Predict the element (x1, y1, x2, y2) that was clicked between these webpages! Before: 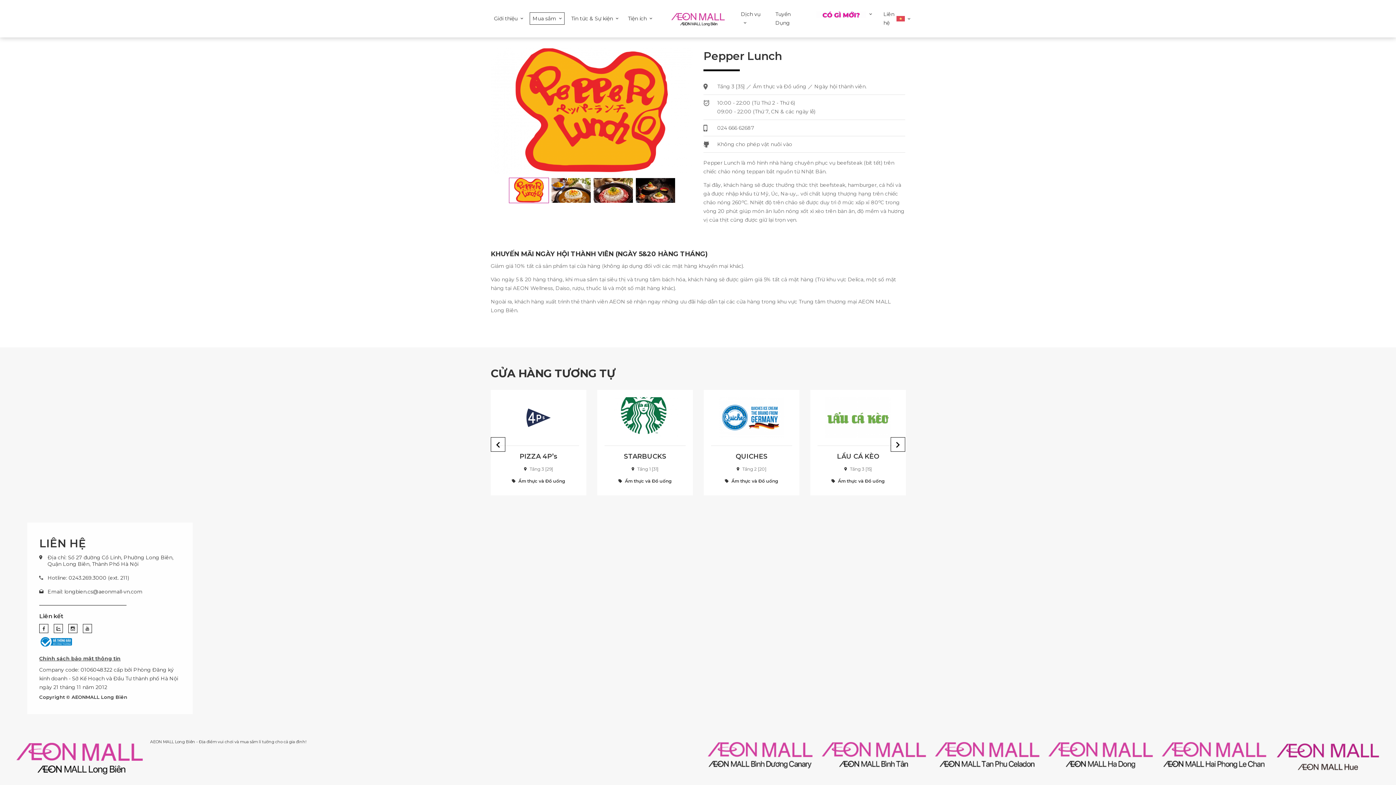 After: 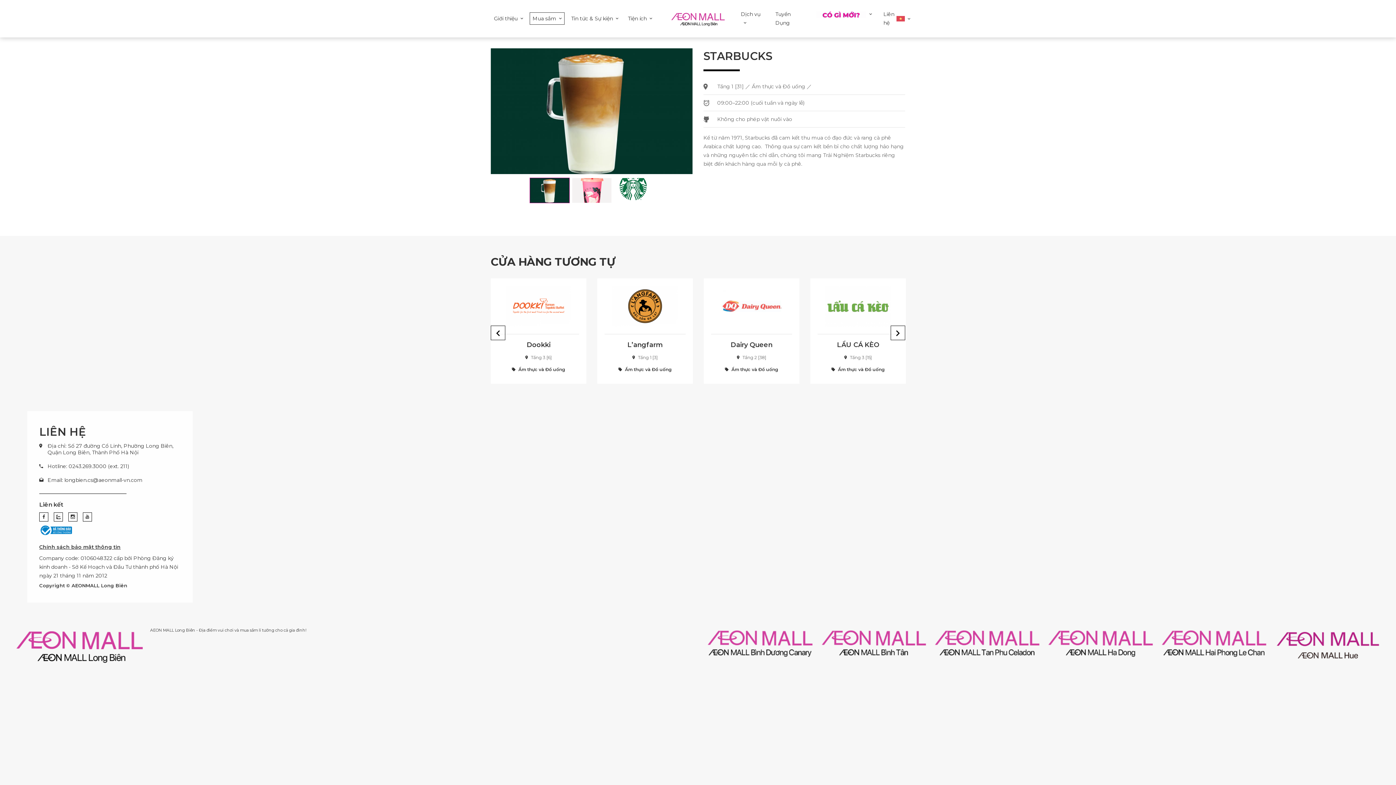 Action: bbox: (624, 452, 666, 460) label: STARBUCKS